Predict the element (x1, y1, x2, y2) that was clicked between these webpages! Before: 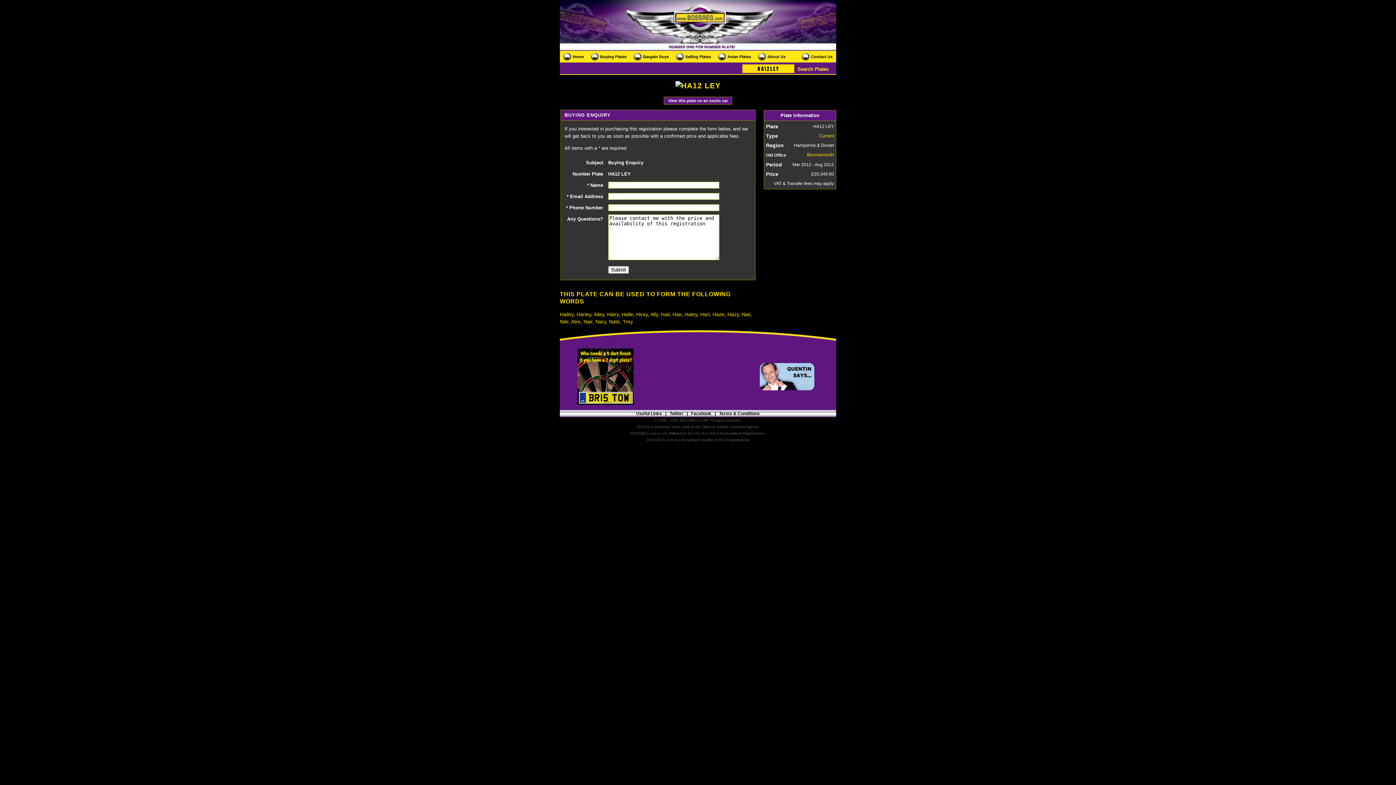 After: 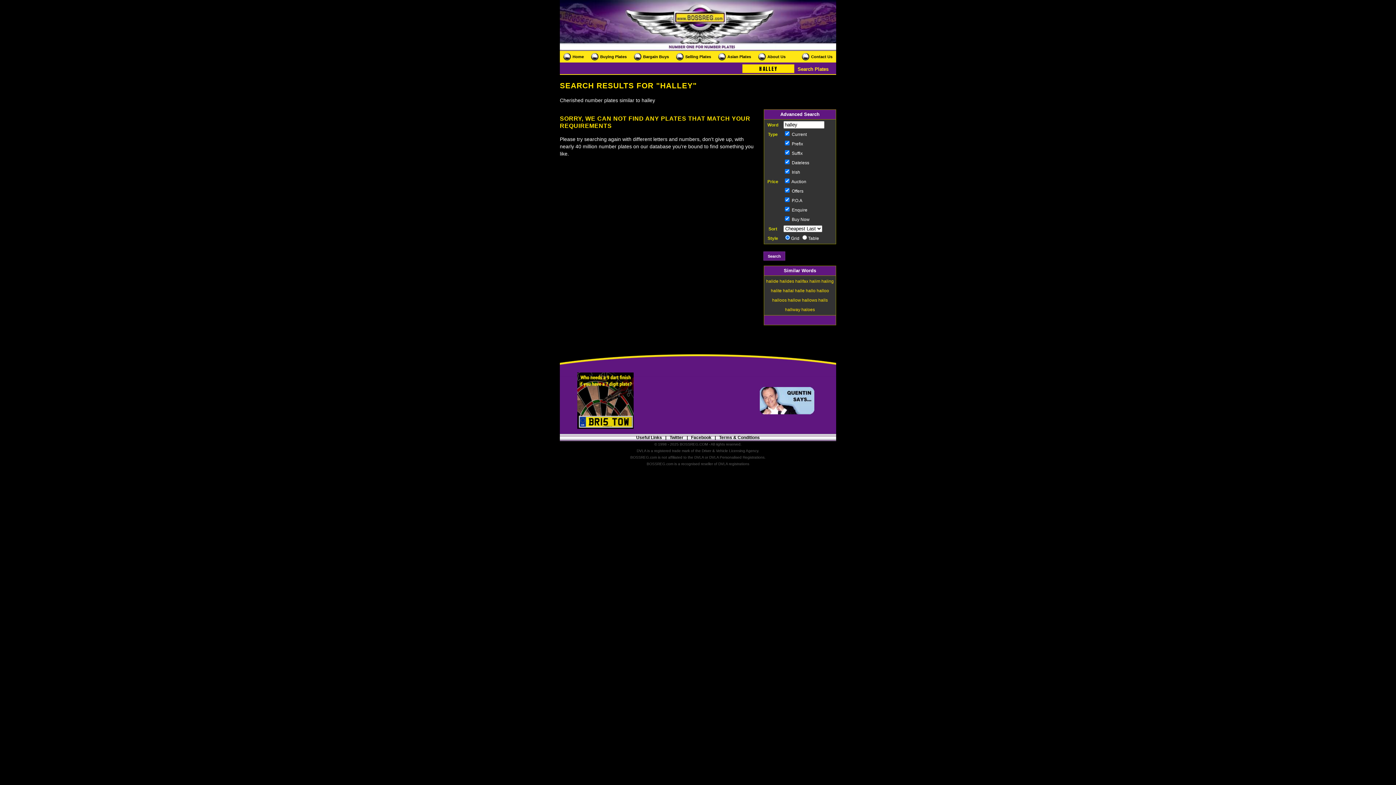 Action: bbox: (560, 311, 573, 317) label: Halley